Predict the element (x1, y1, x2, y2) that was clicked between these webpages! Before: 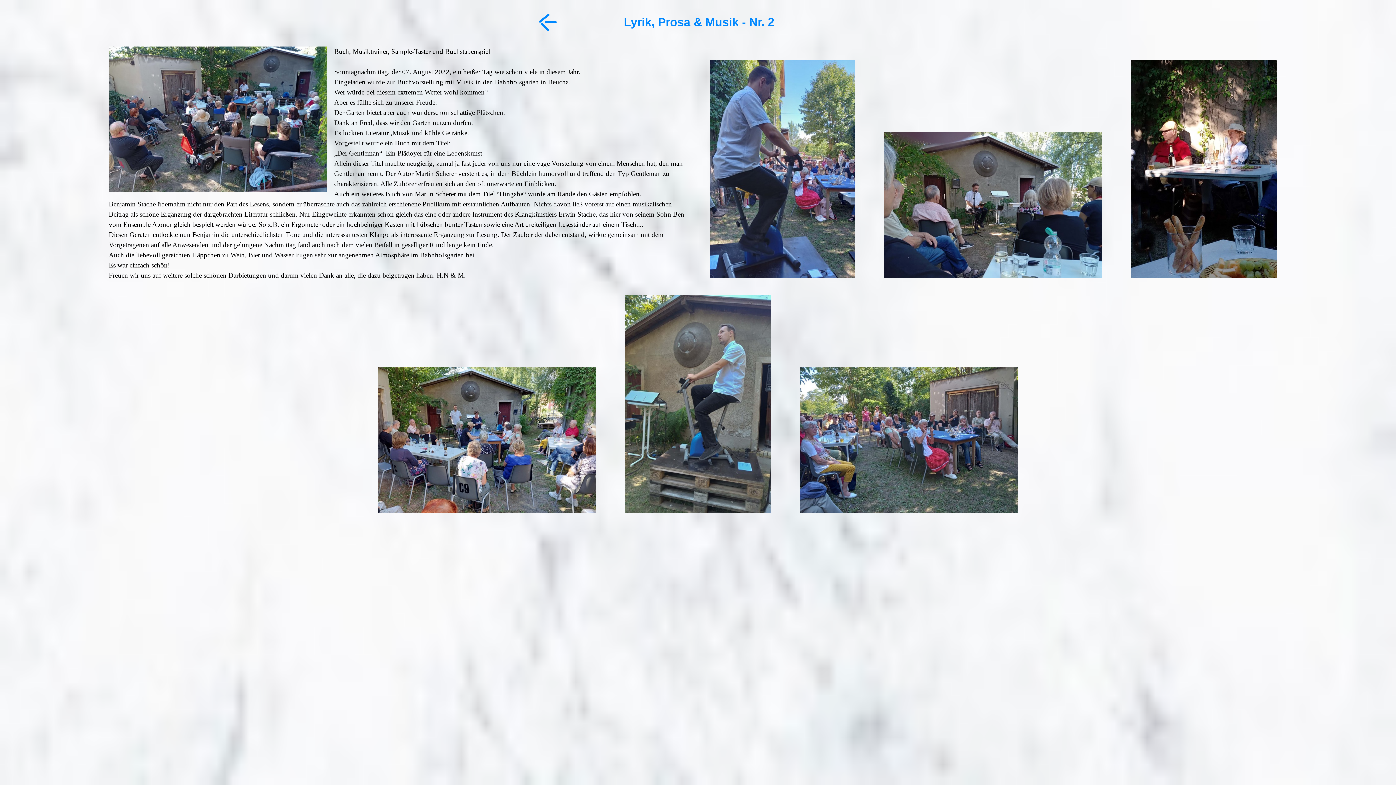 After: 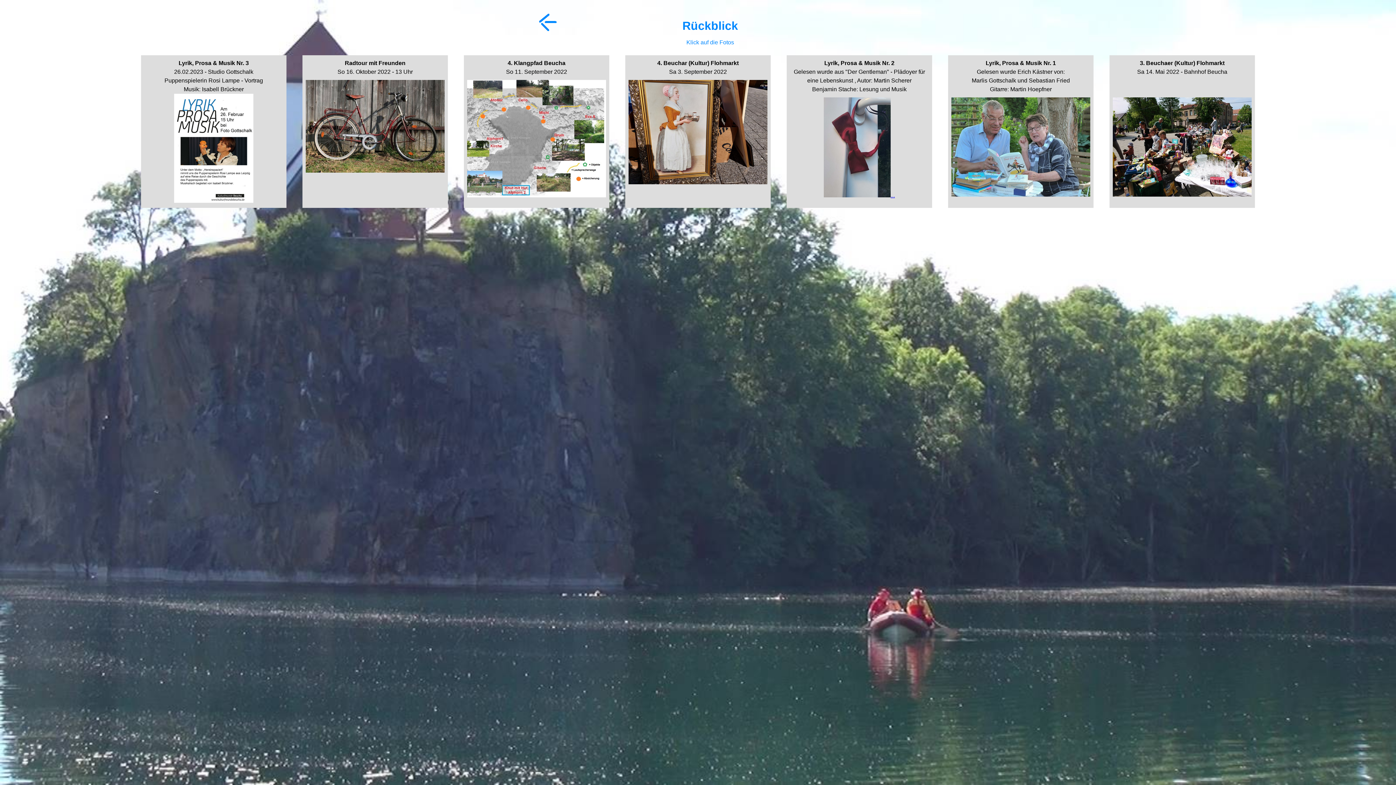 Action: bbox: (534, 34, 566, 40)